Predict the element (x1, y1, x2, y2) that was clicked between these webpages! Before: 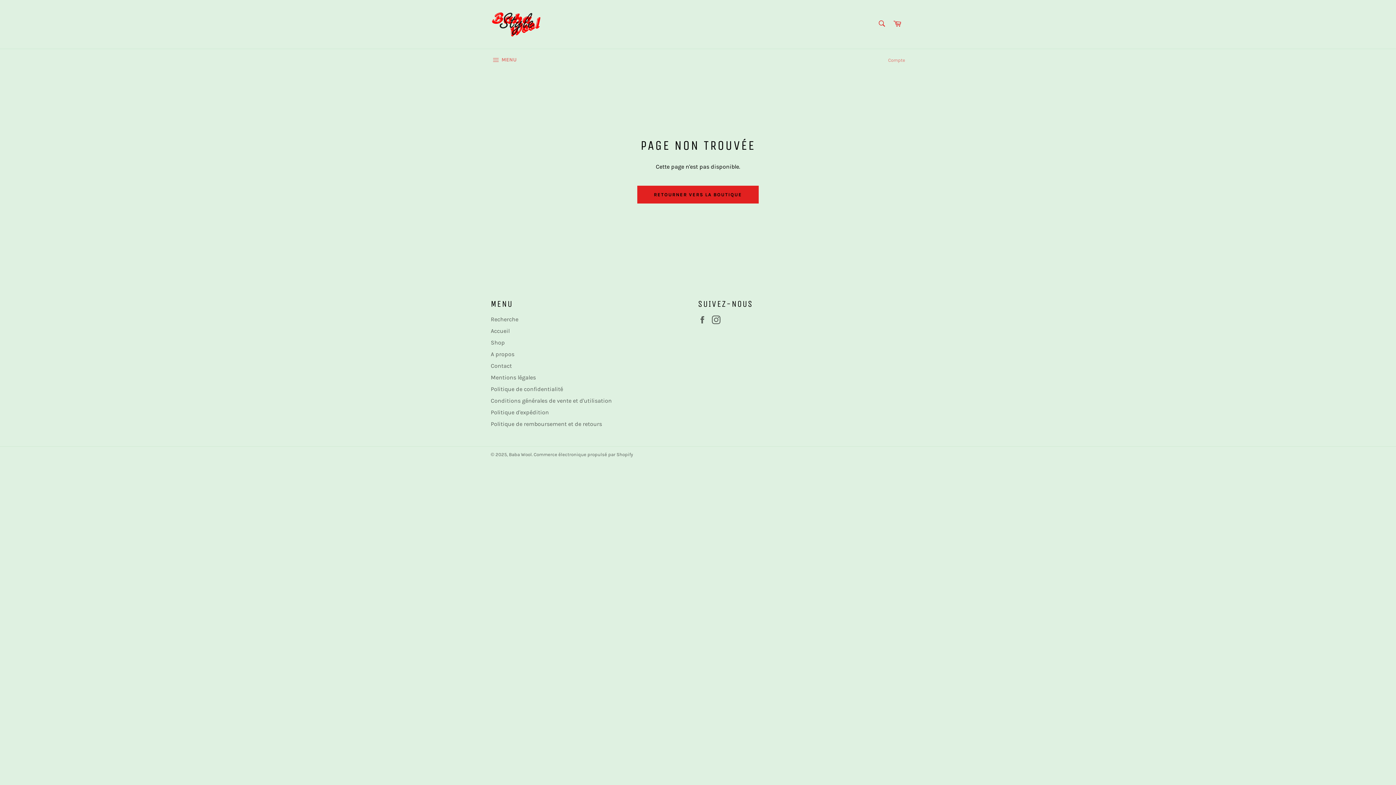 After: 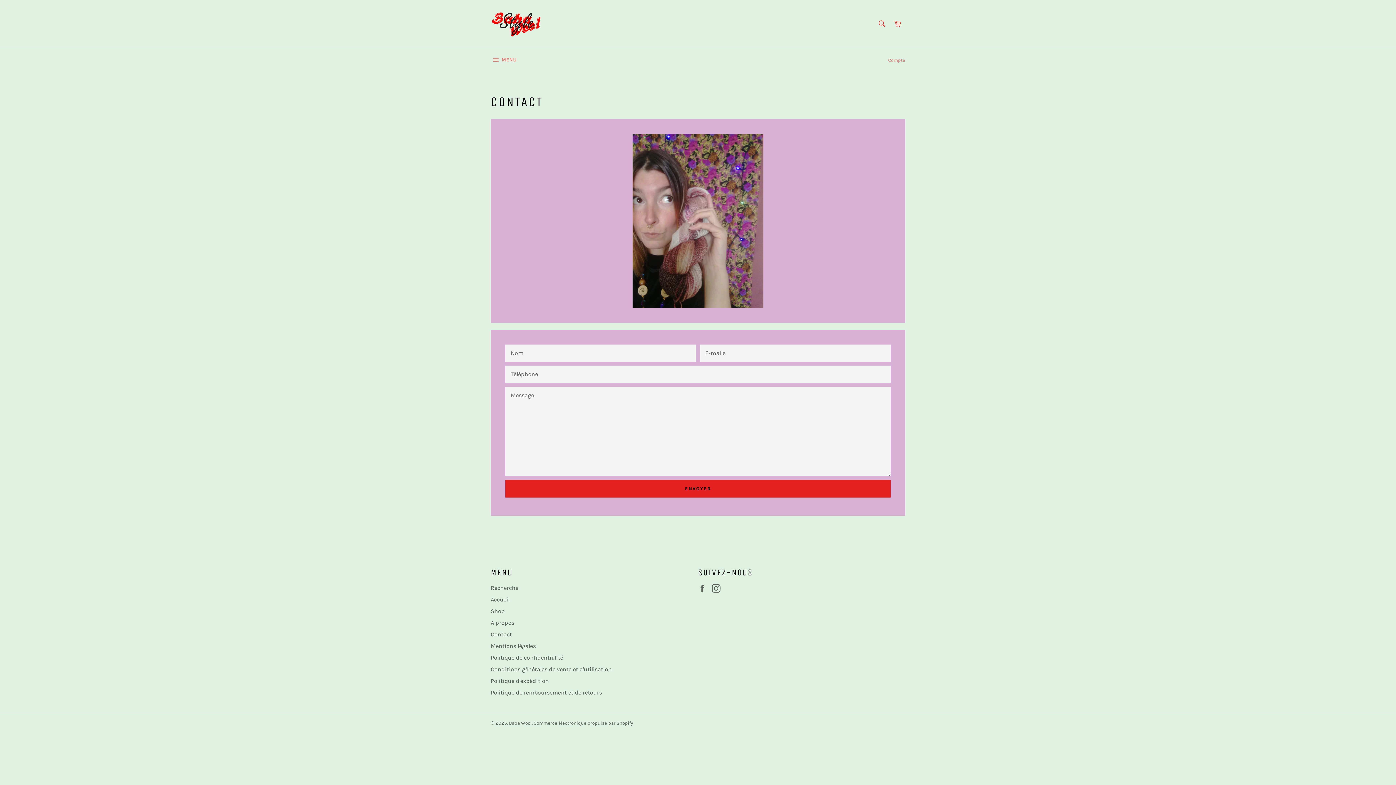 Action: bbox: (490, 362, 512, 369) label: Contact